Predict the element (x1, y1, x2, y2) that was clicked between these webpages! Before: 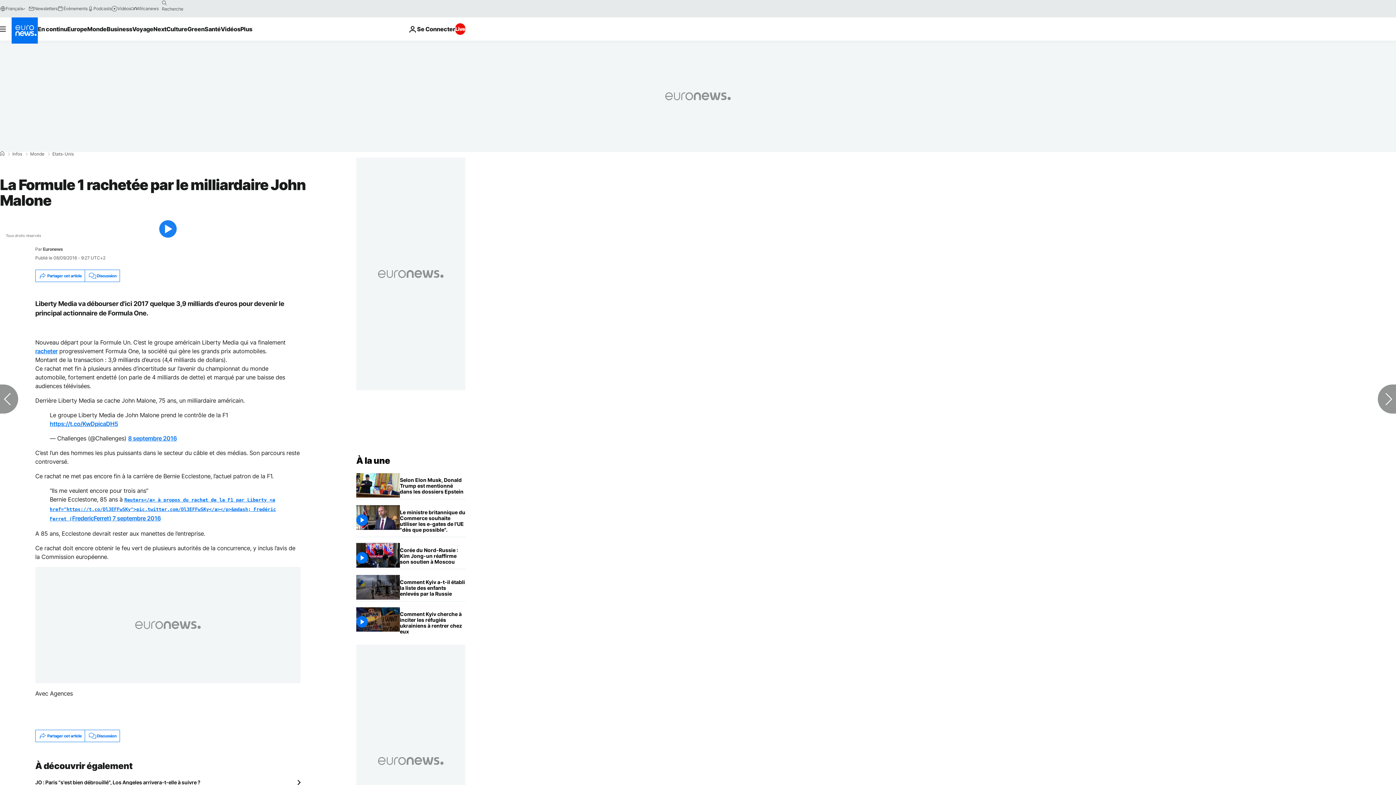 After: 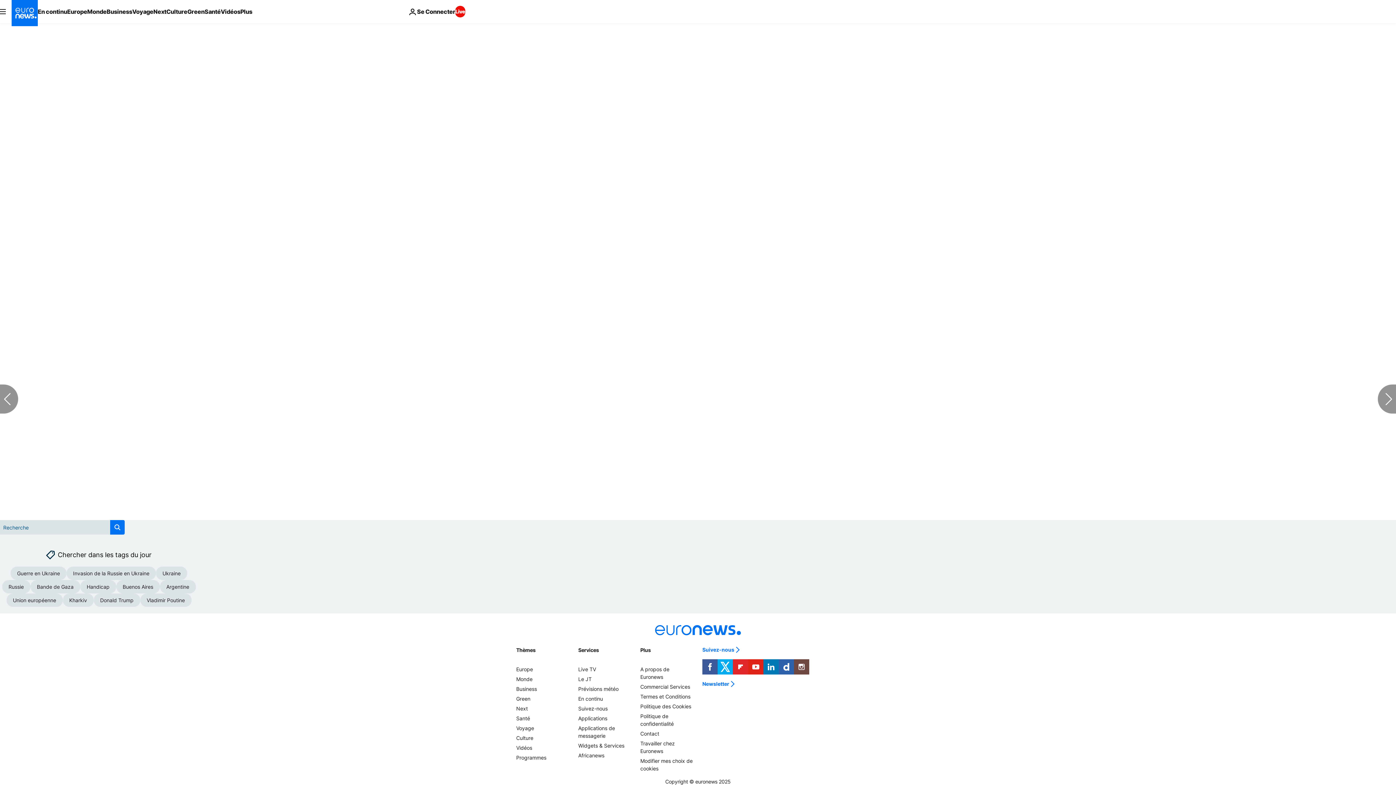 Action: label: Discussion bbox: (84, 730, 119, 742)